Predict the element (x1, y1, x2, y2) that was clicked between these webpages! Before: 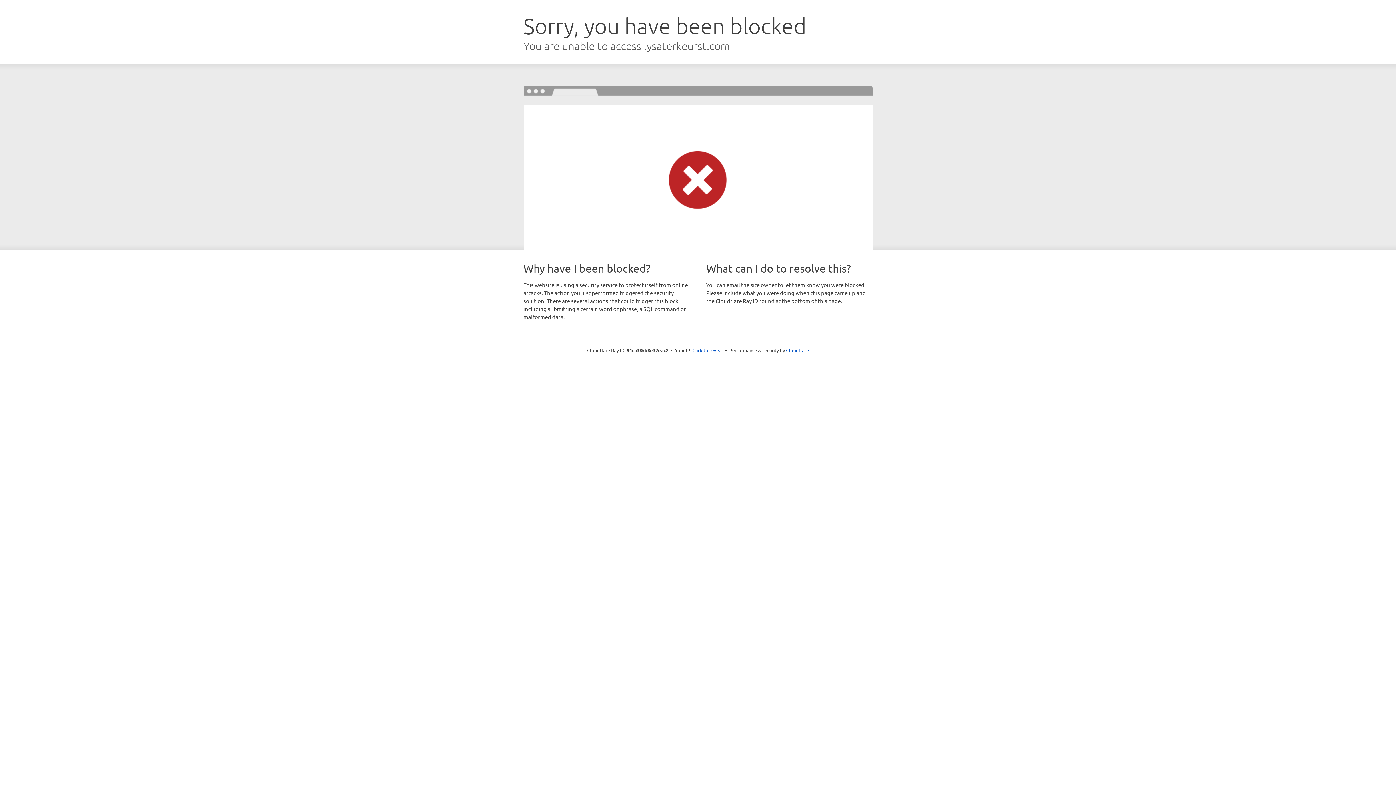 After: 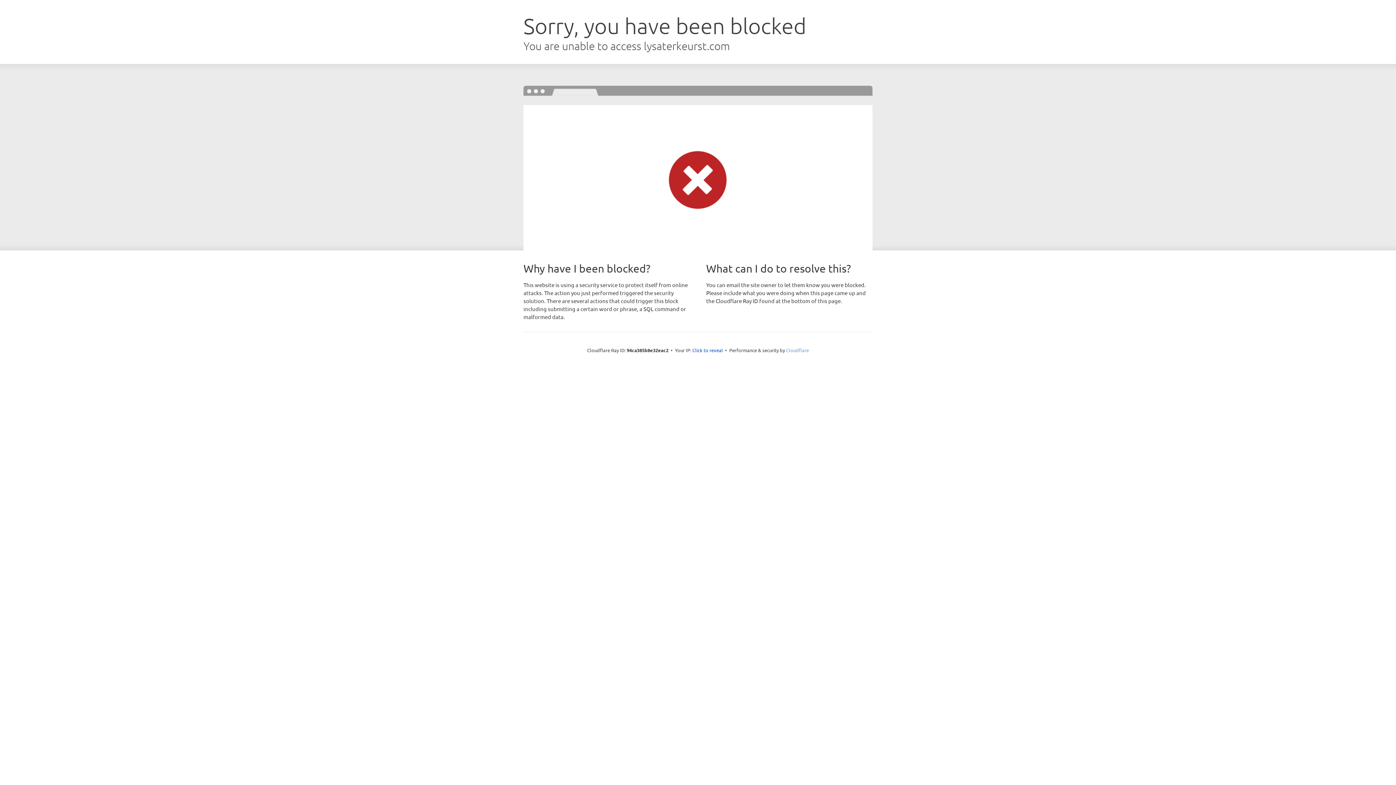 Action: bbox: (786, 347, 809, 353) label: Cloudflare